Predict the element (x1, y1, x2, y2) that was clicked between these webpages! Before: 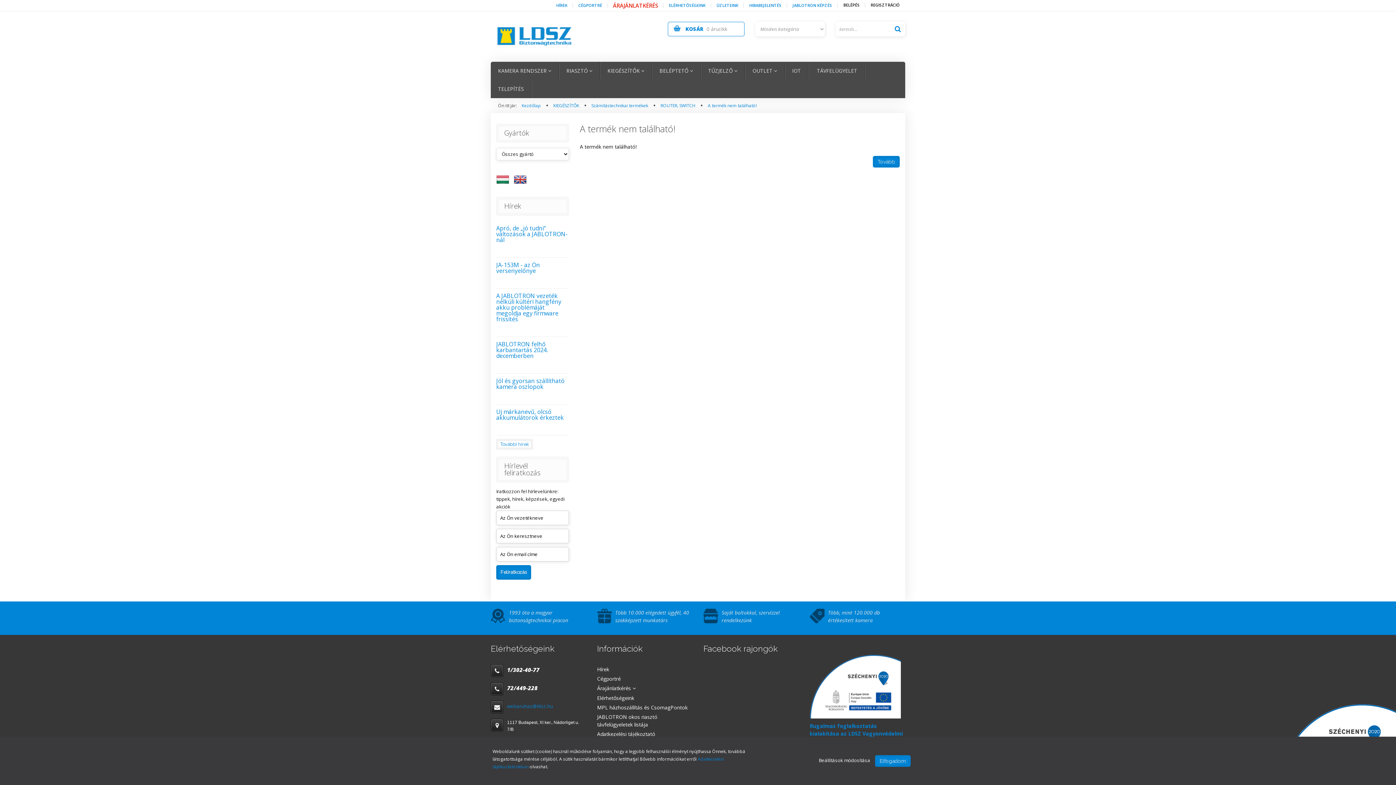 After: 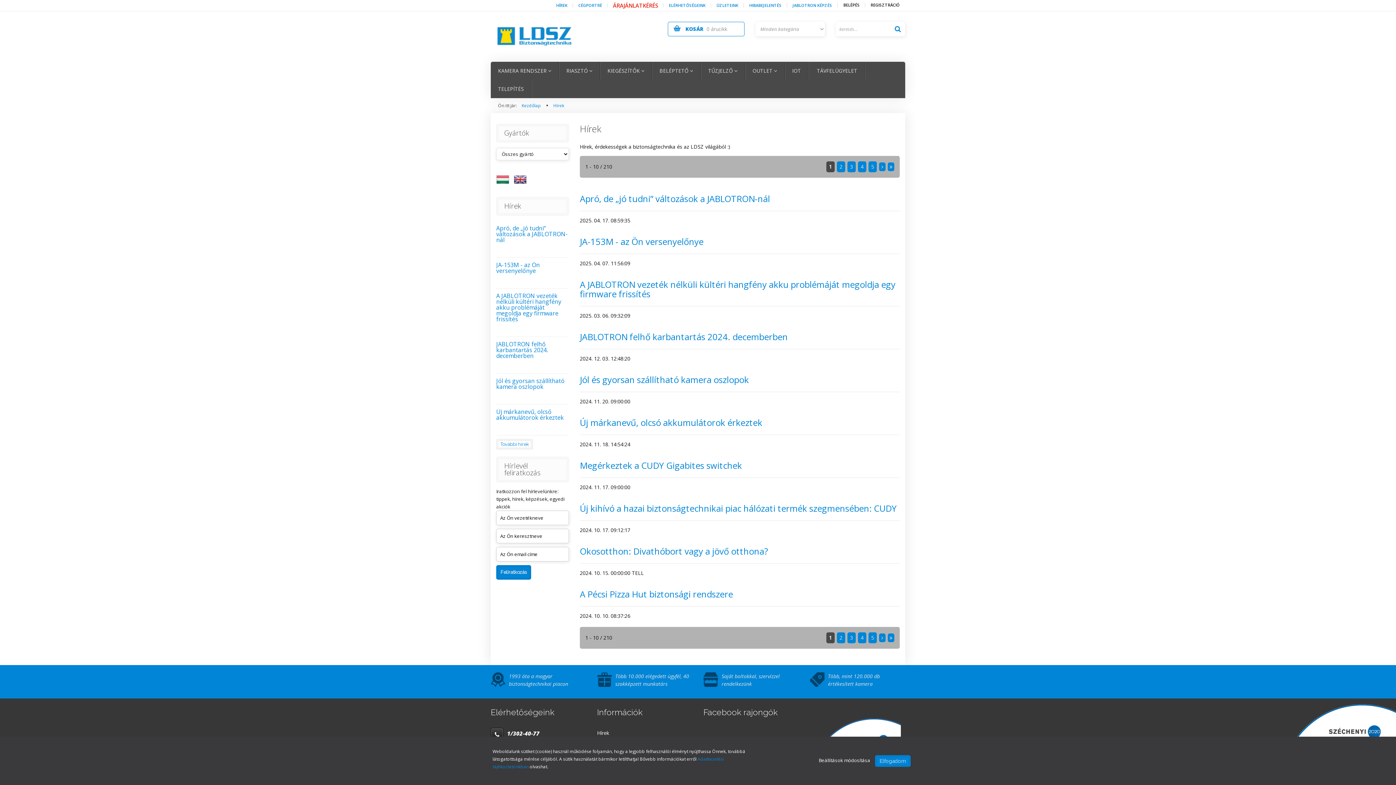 Action: bbox: (550, 1, 573, 9) label: HÍREK